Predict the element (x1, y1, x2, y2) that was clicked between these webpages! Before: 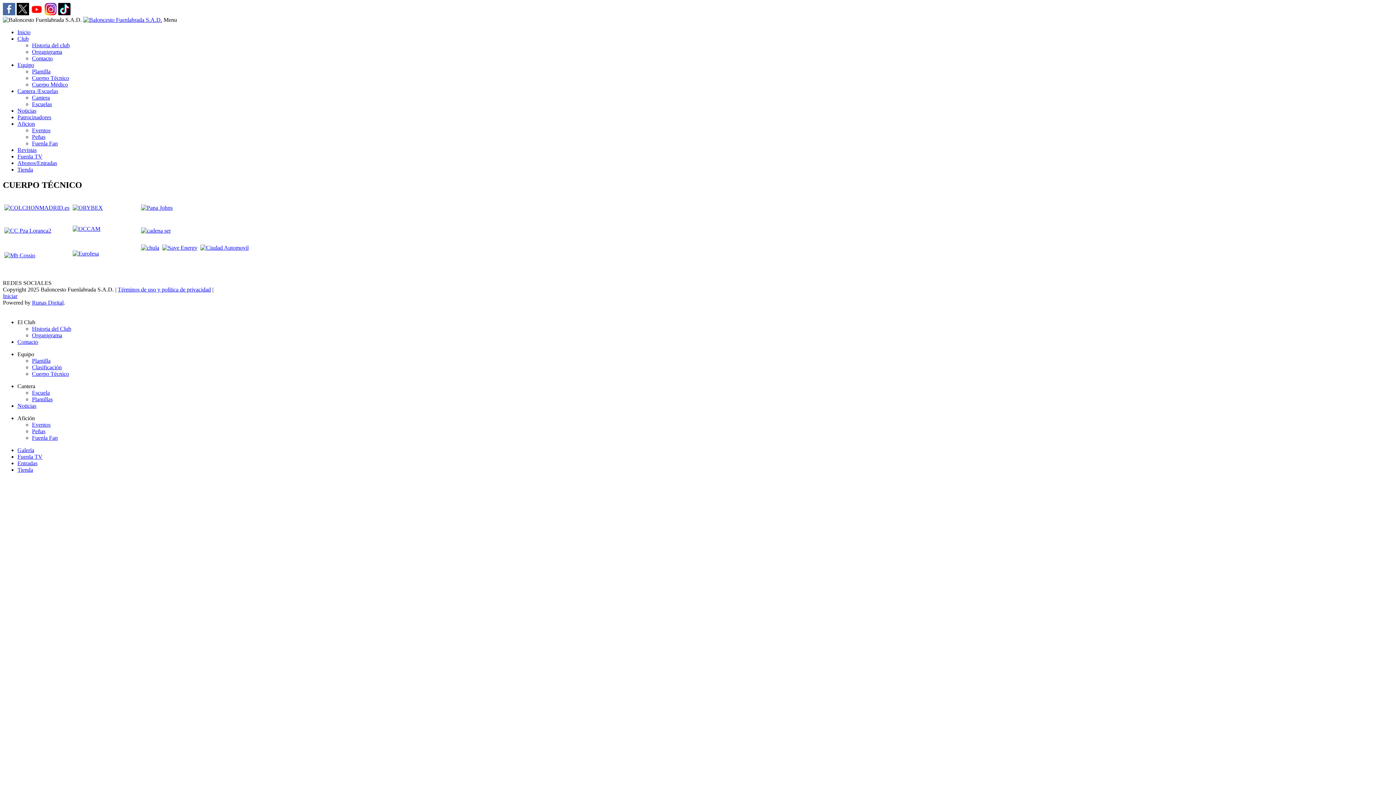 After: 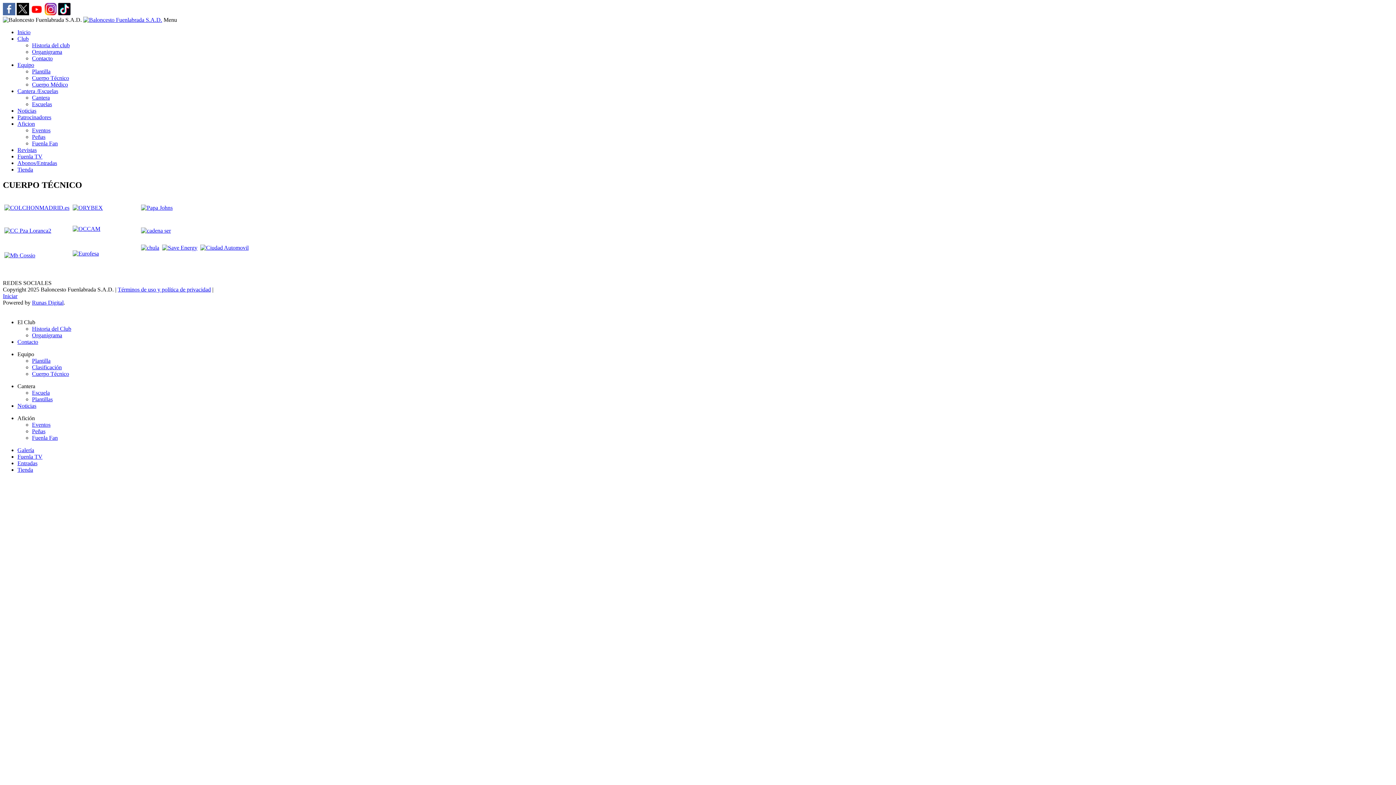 Action: bbox: (32, 74, 69, 81) label: Cuerpo Técnico